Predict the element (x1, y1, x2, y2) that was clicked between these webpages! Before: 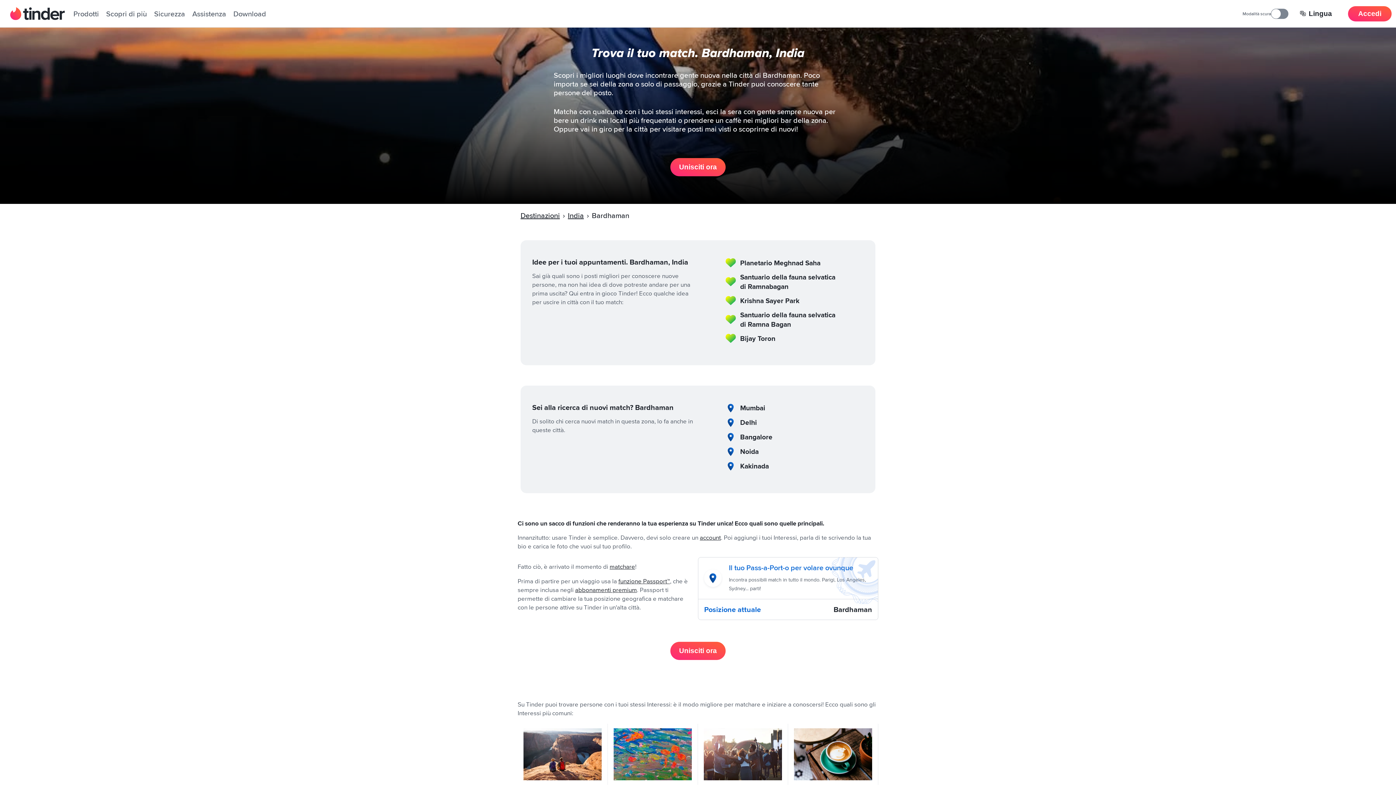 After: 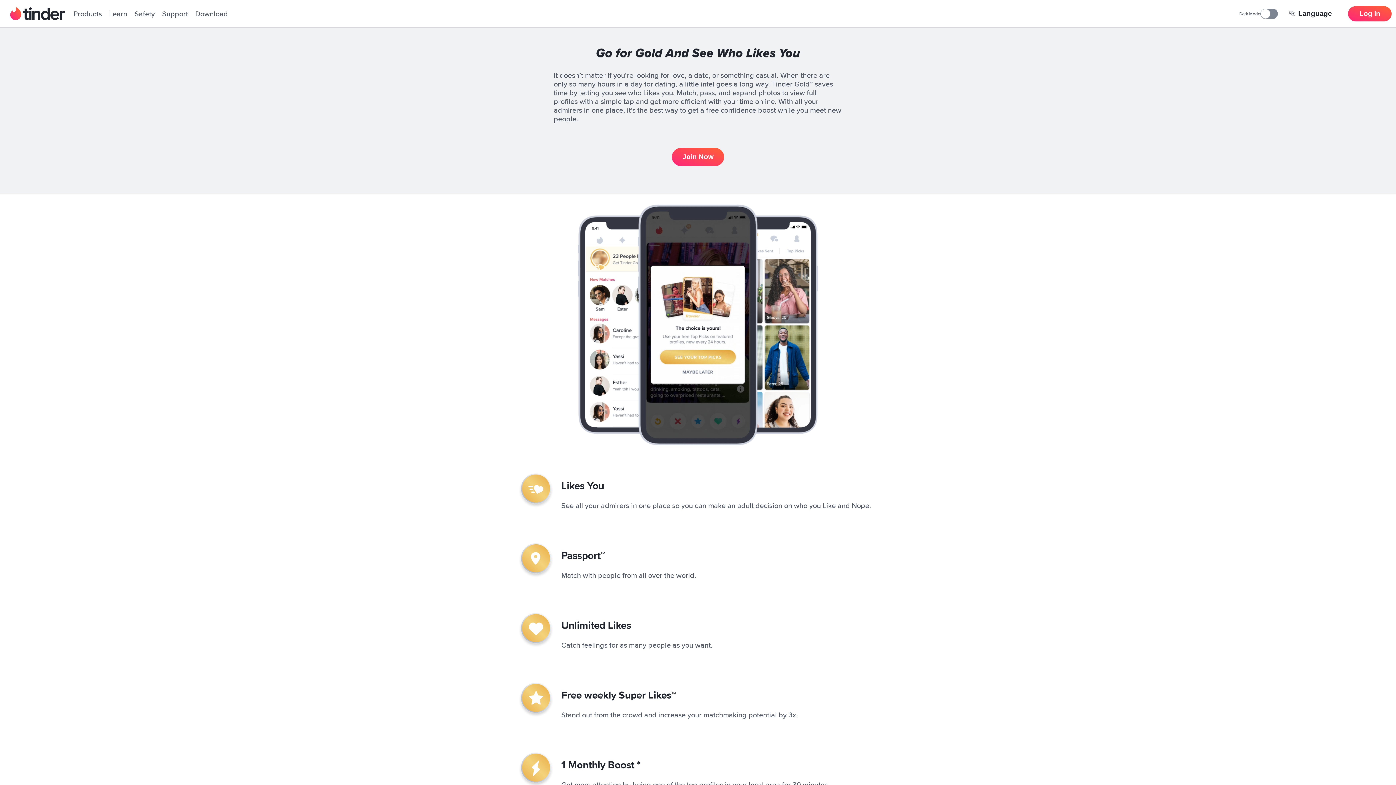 Action: bbox: (618, 578, 670, 585) label: funzione Passport™